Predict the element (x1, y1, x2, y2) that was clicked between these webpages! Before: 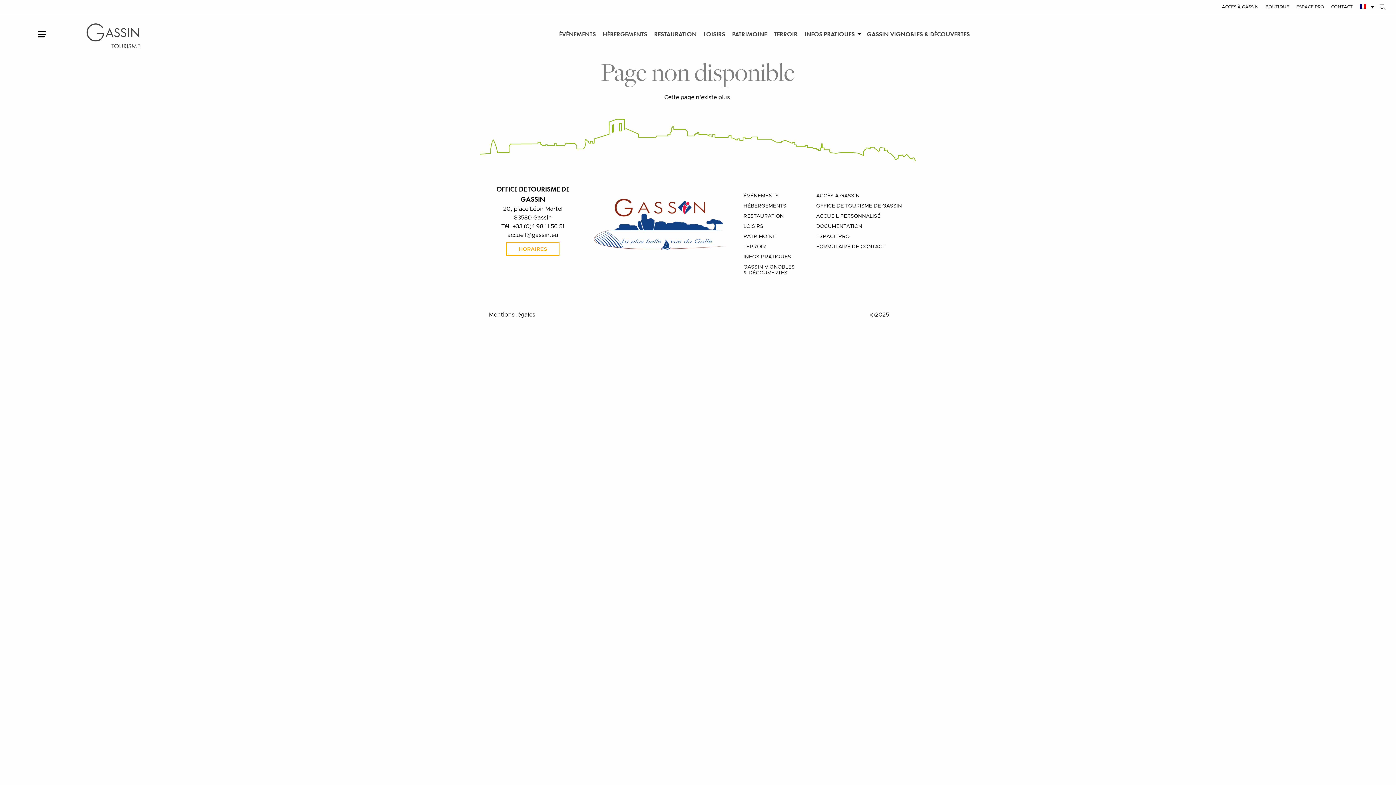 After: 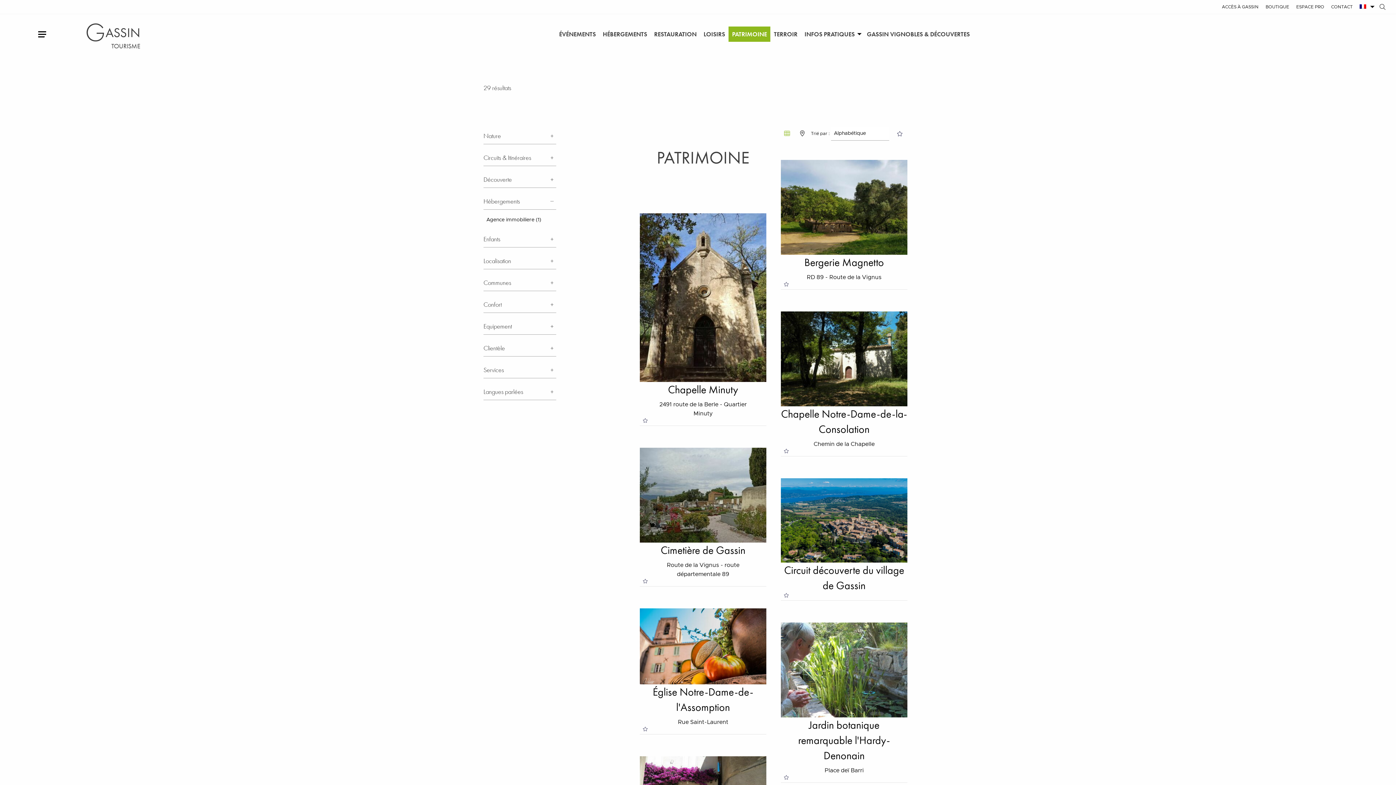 Action: label: PATRIMOINE bbox: (728, 26, 770, 41)